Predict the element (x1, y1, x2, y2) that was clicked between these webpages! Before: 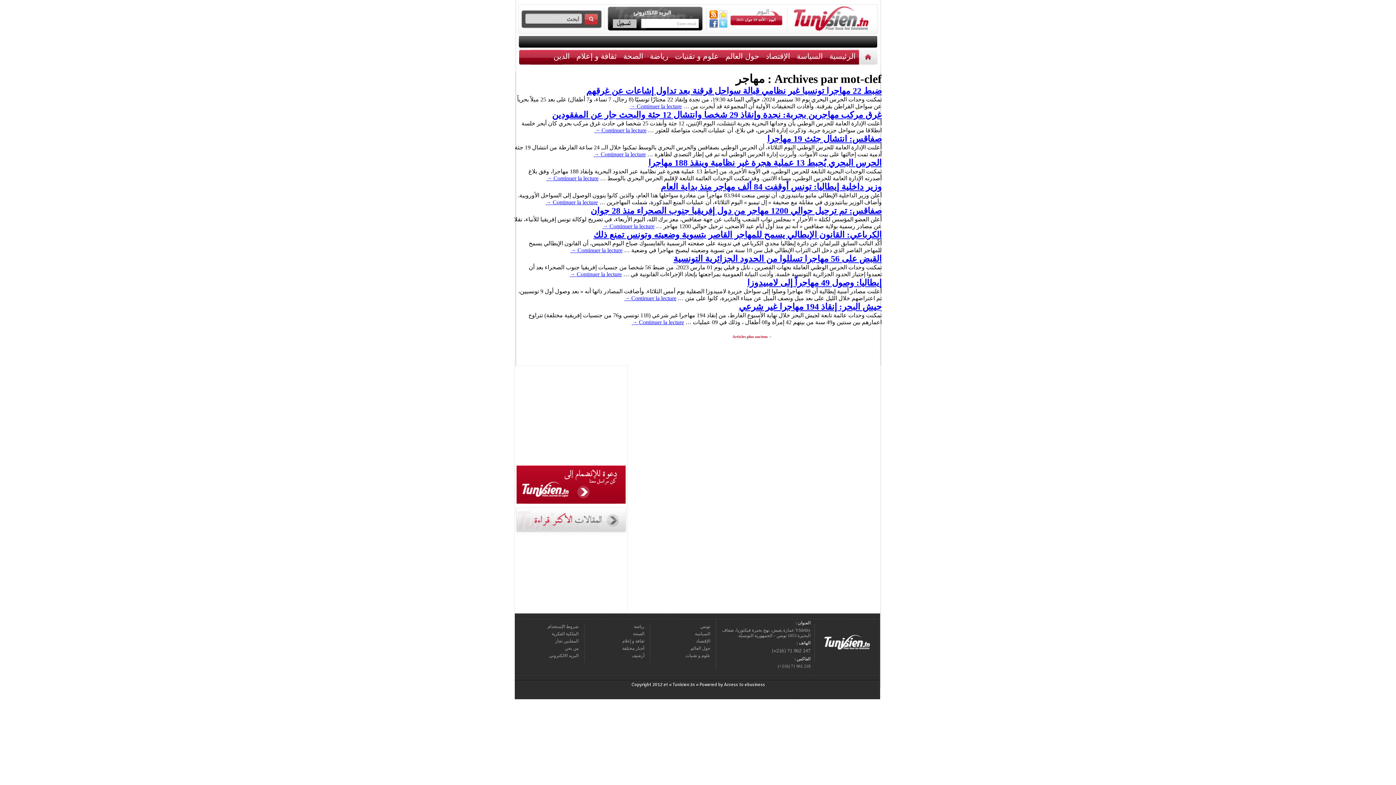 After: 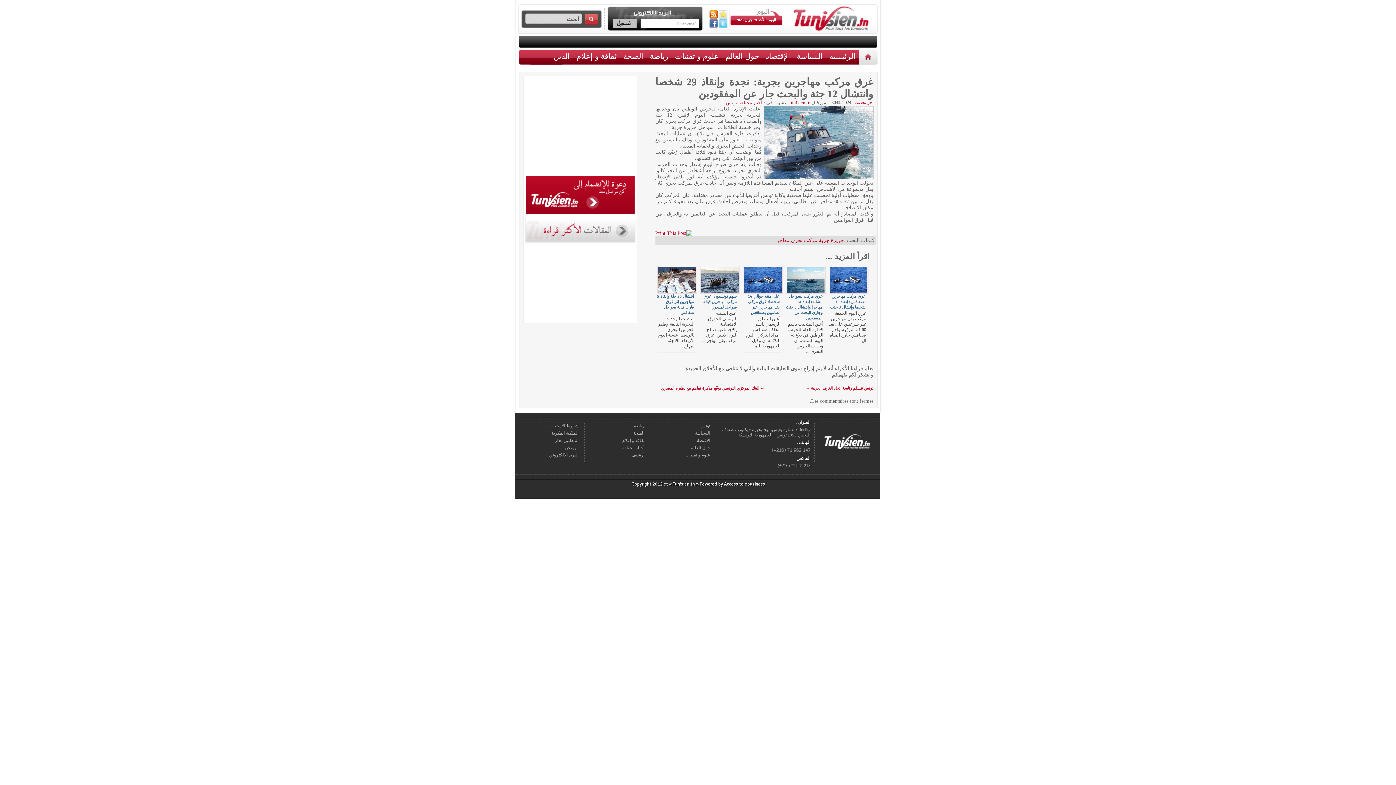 Action: bbox: (552, 110, 882, 119) label: غرق مركب مهاجرين بجربة: نجدة وإنقاذ 29 شخصا وانتشال 12 جثة والبحث جار عن المفقودين